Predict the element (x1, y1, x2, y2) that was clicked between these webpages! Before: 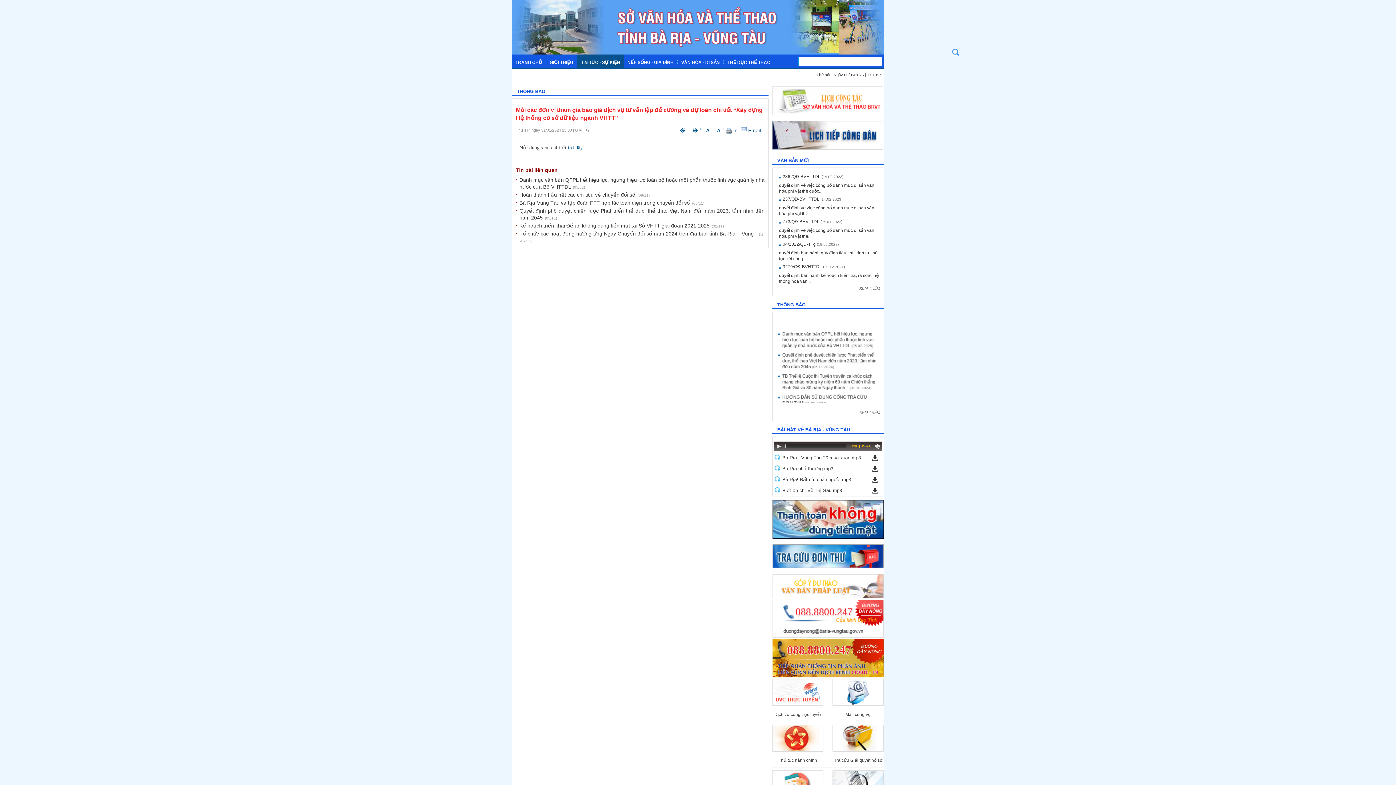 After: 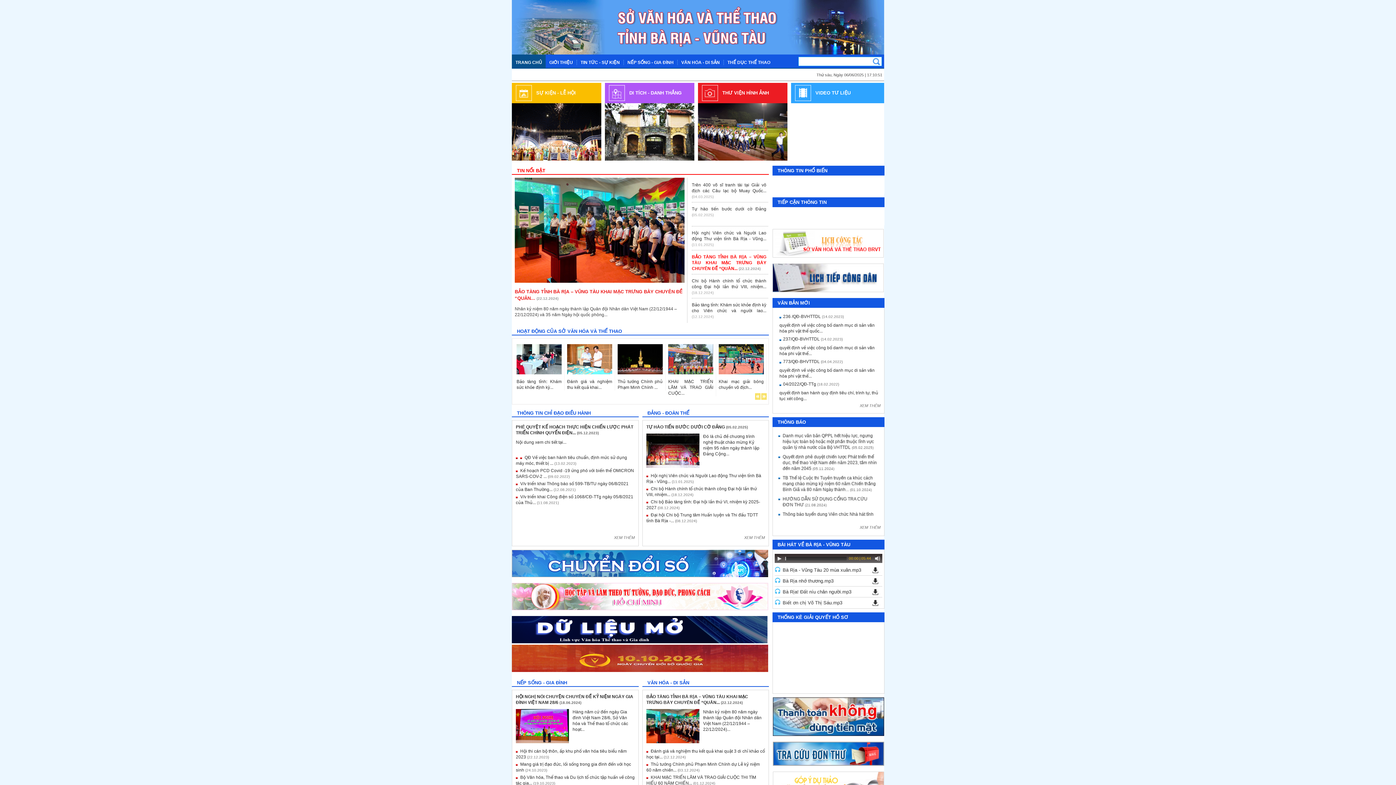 Action: bbox: (512, 54, 546, 68) label: TRANG CHỦ